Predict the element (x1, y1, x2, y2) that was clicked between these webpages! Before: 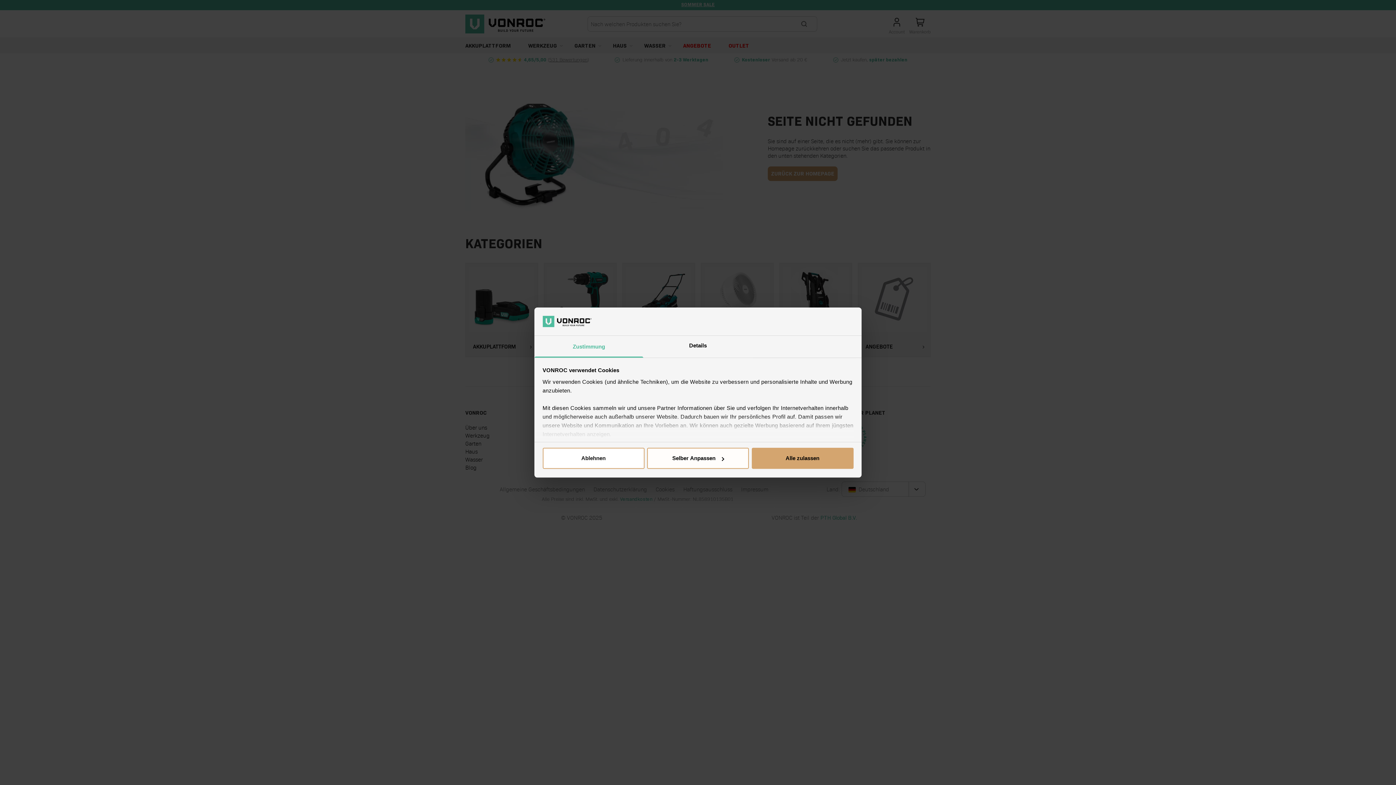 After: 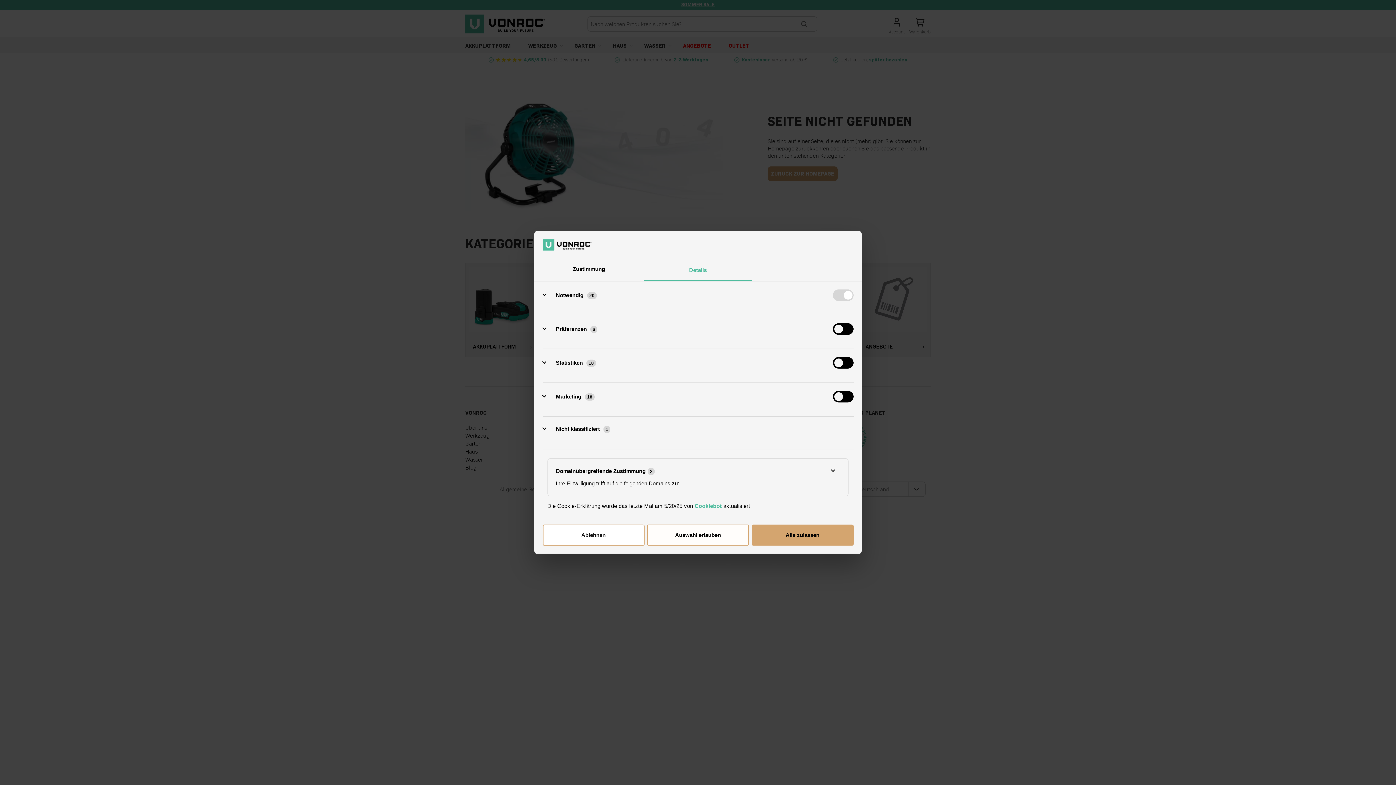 Action: label: Details bbox: (643, 335, 752, 357)